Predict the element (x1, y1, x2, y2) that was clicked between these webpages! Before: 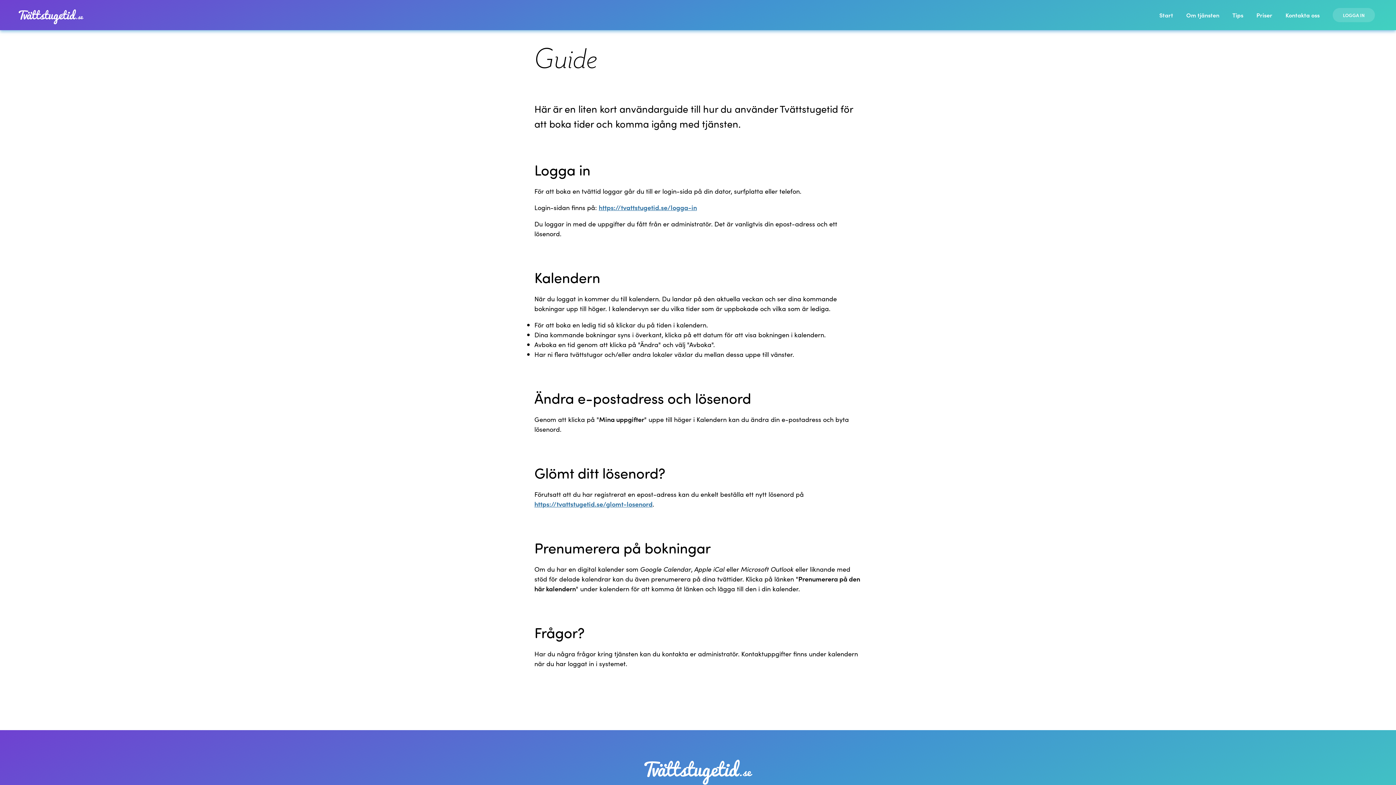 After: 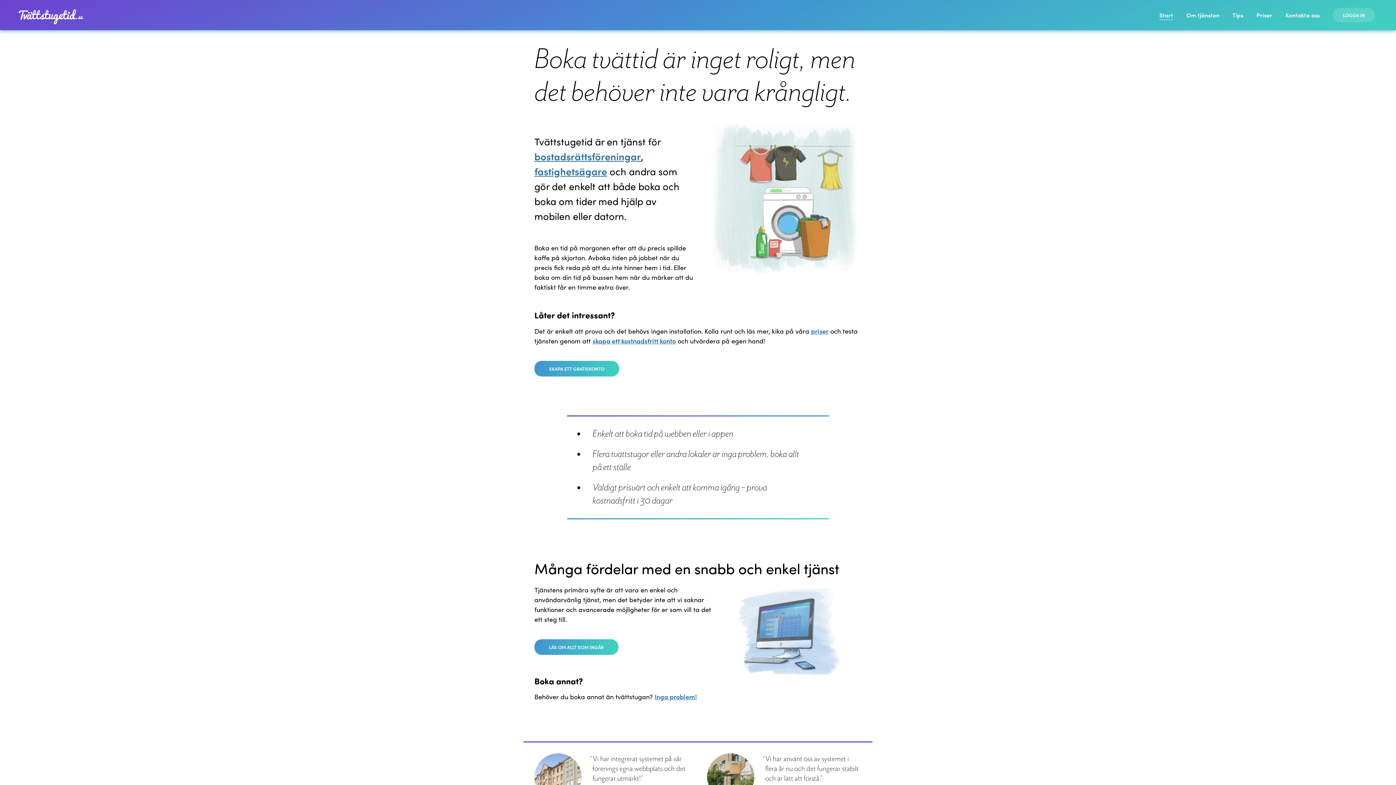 Action: bbox: (3, 3, 87, 26)